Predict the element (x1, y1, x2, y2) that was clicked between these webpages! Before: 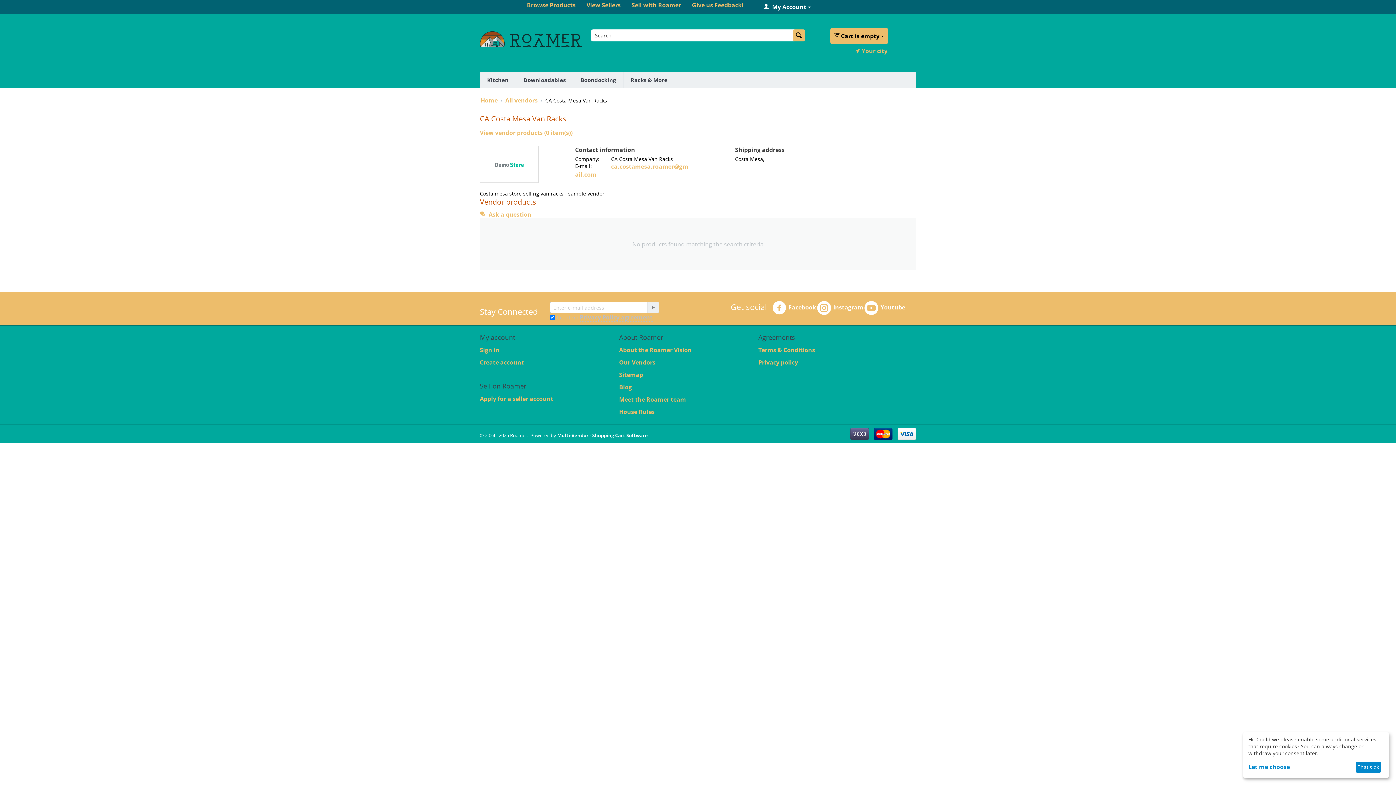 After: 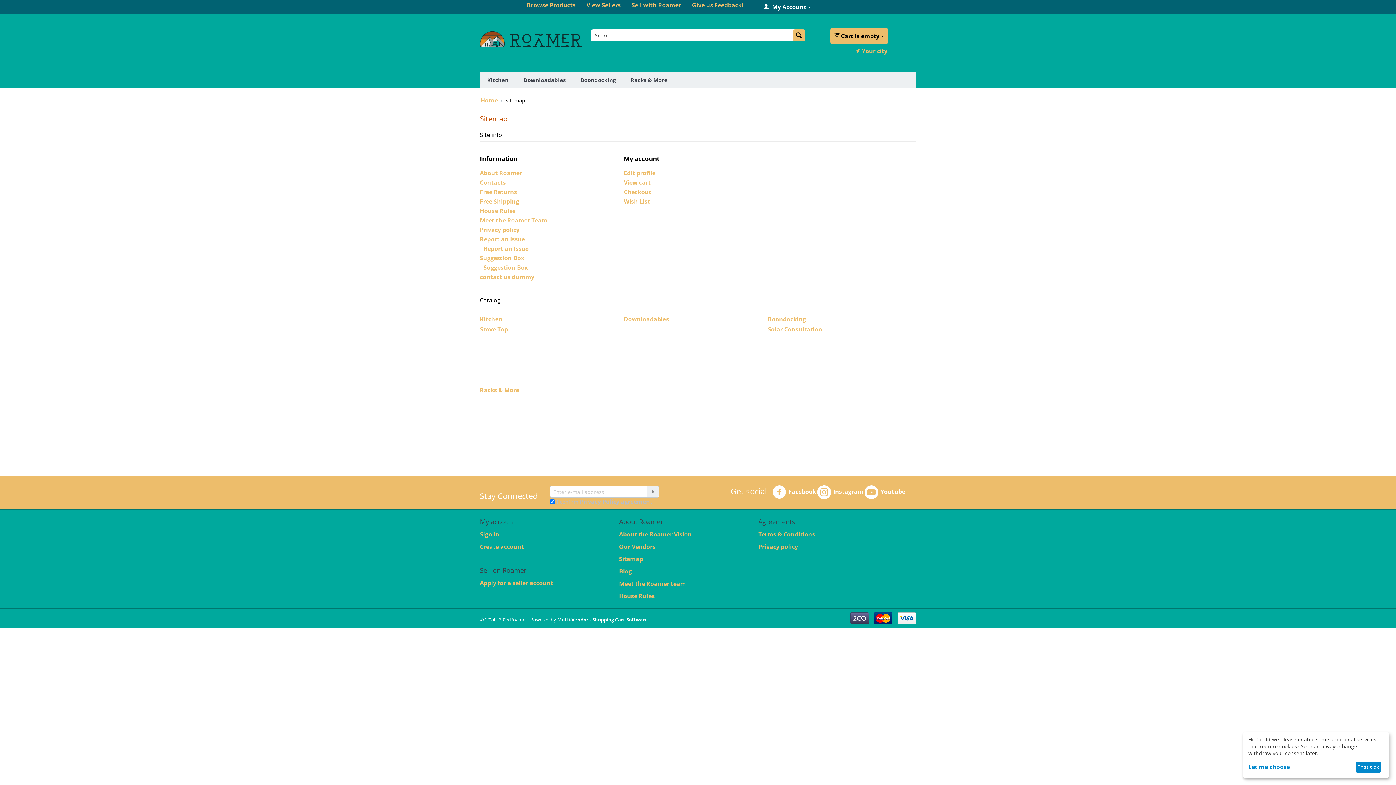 Action: label: Sitemap bbox: (619, 370, 643, 378)